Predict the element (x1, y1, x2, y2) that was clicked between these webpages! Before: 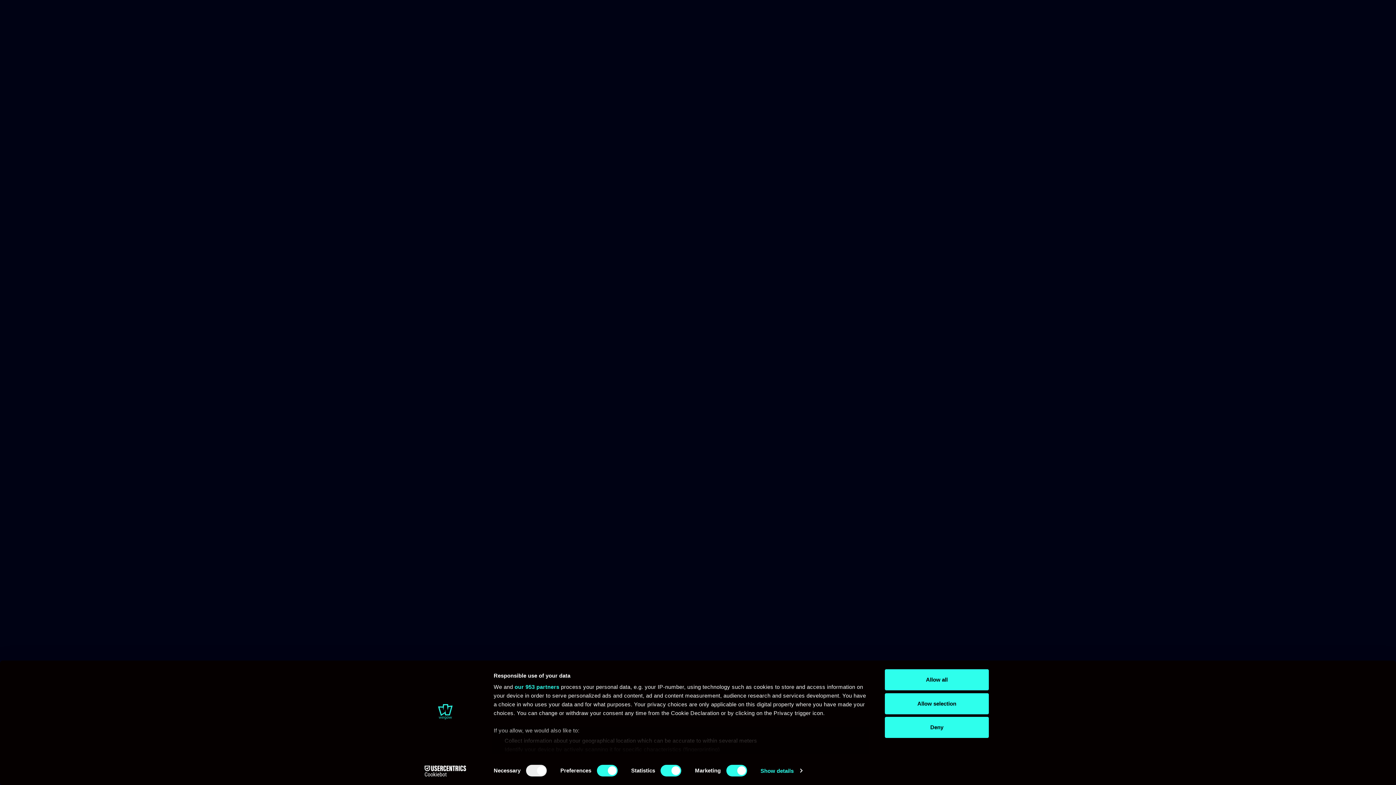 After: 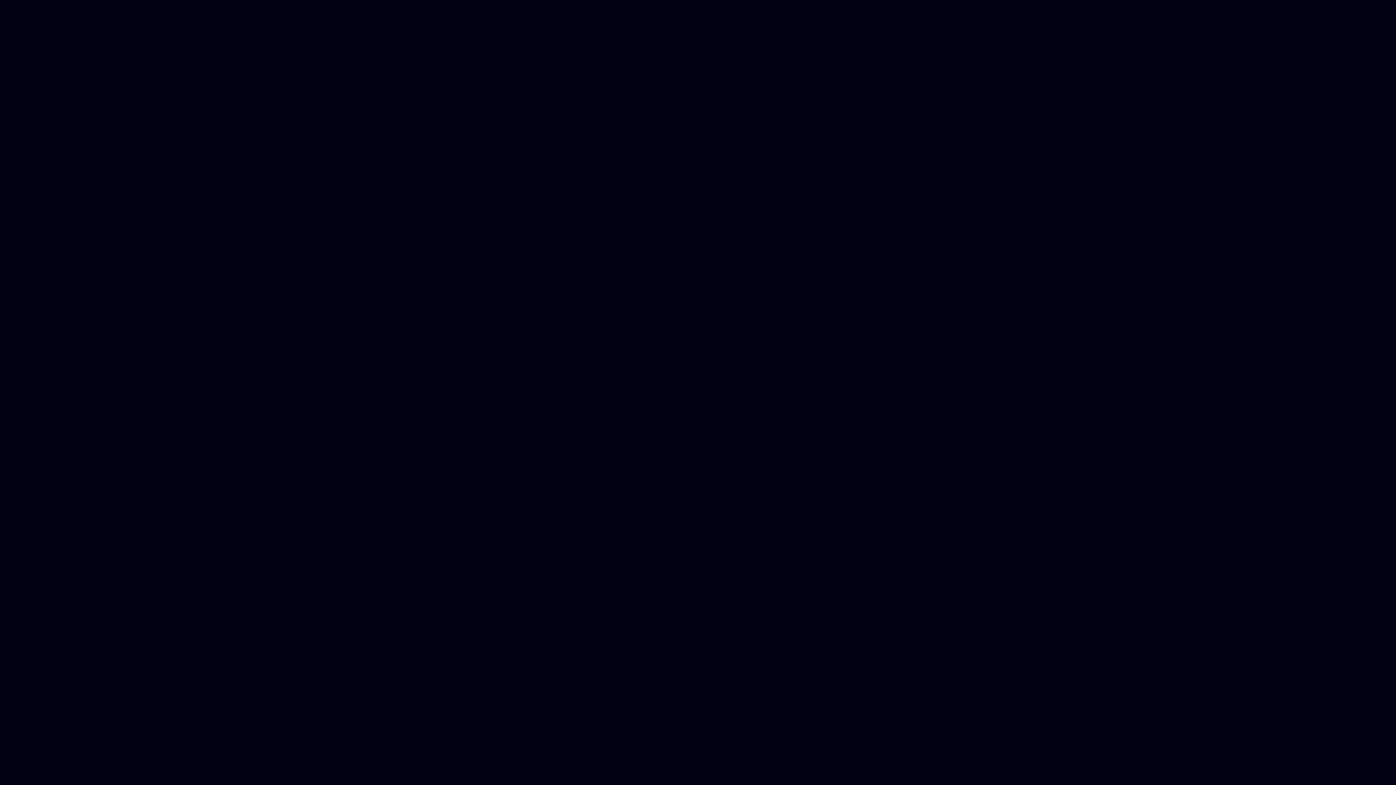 Action: label: Allow all bbox: (885, 669, 989, 690)